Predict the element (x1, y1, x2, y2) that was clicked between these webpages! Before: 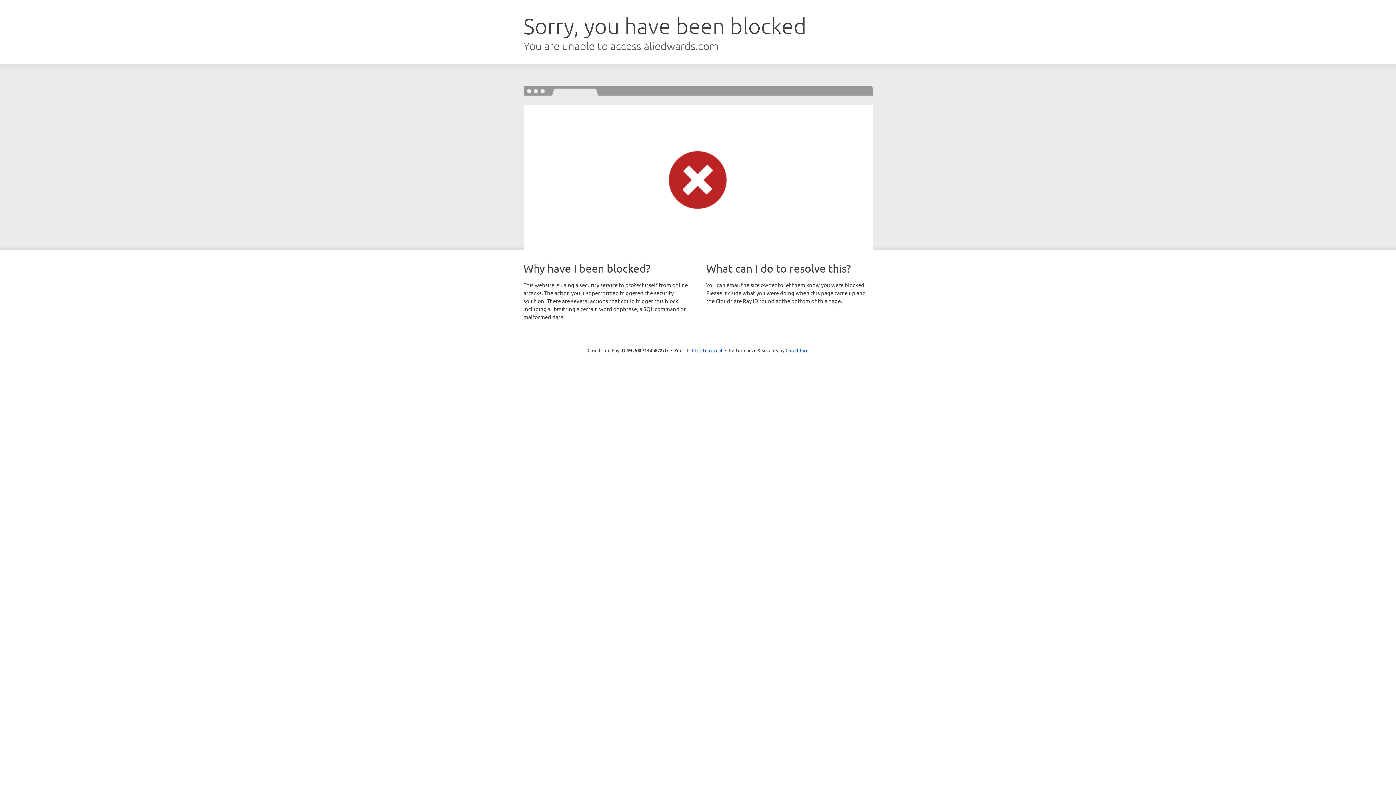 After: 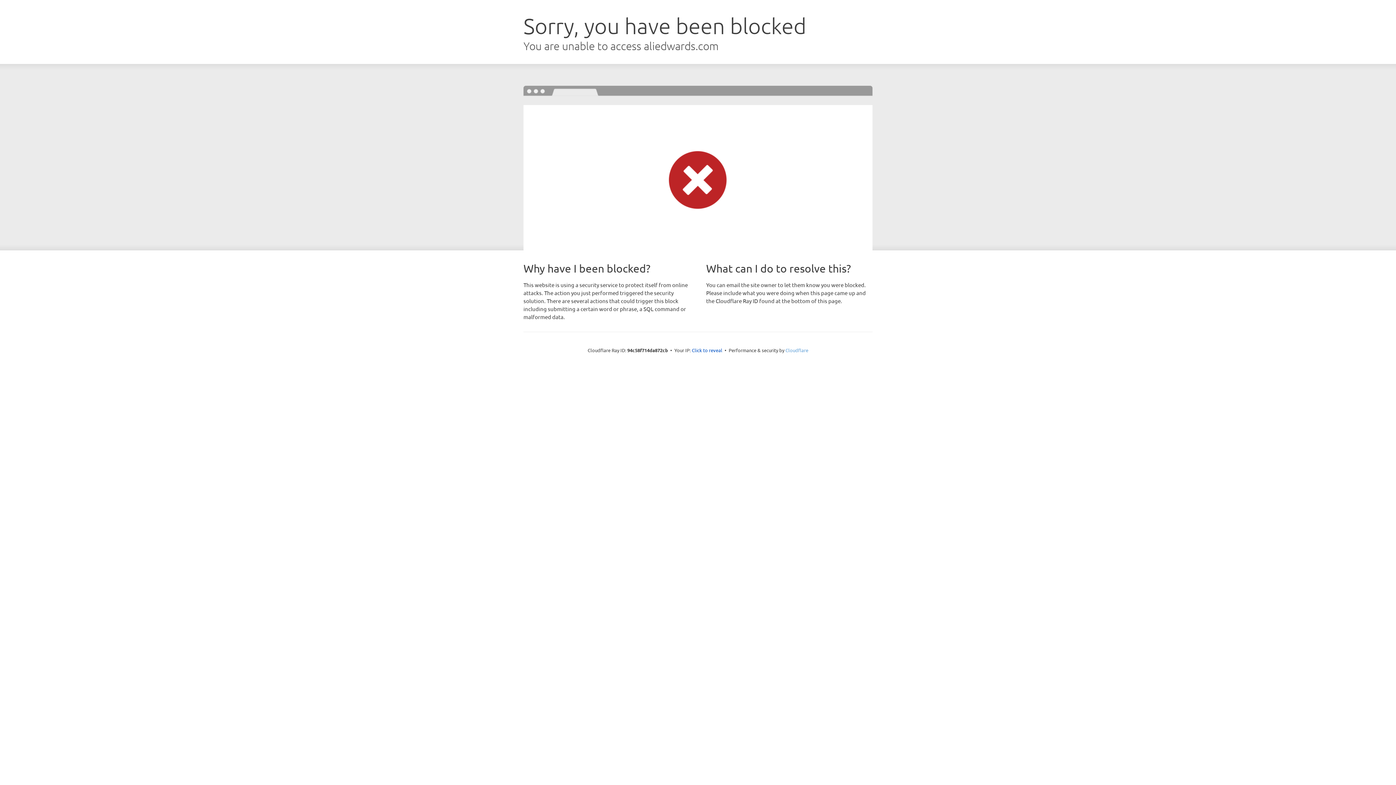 Action: label: Cloudflare bbox: (785, 347, 808, 353)